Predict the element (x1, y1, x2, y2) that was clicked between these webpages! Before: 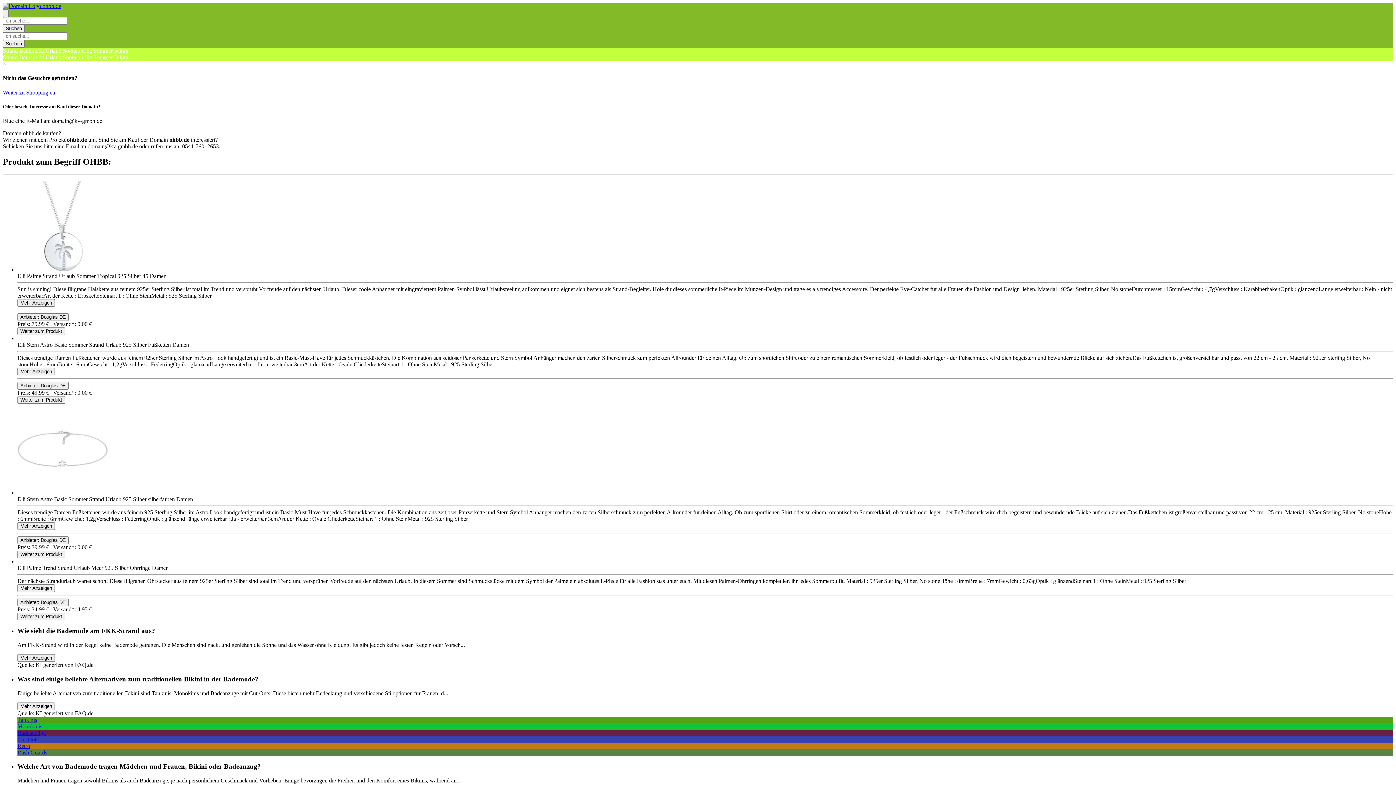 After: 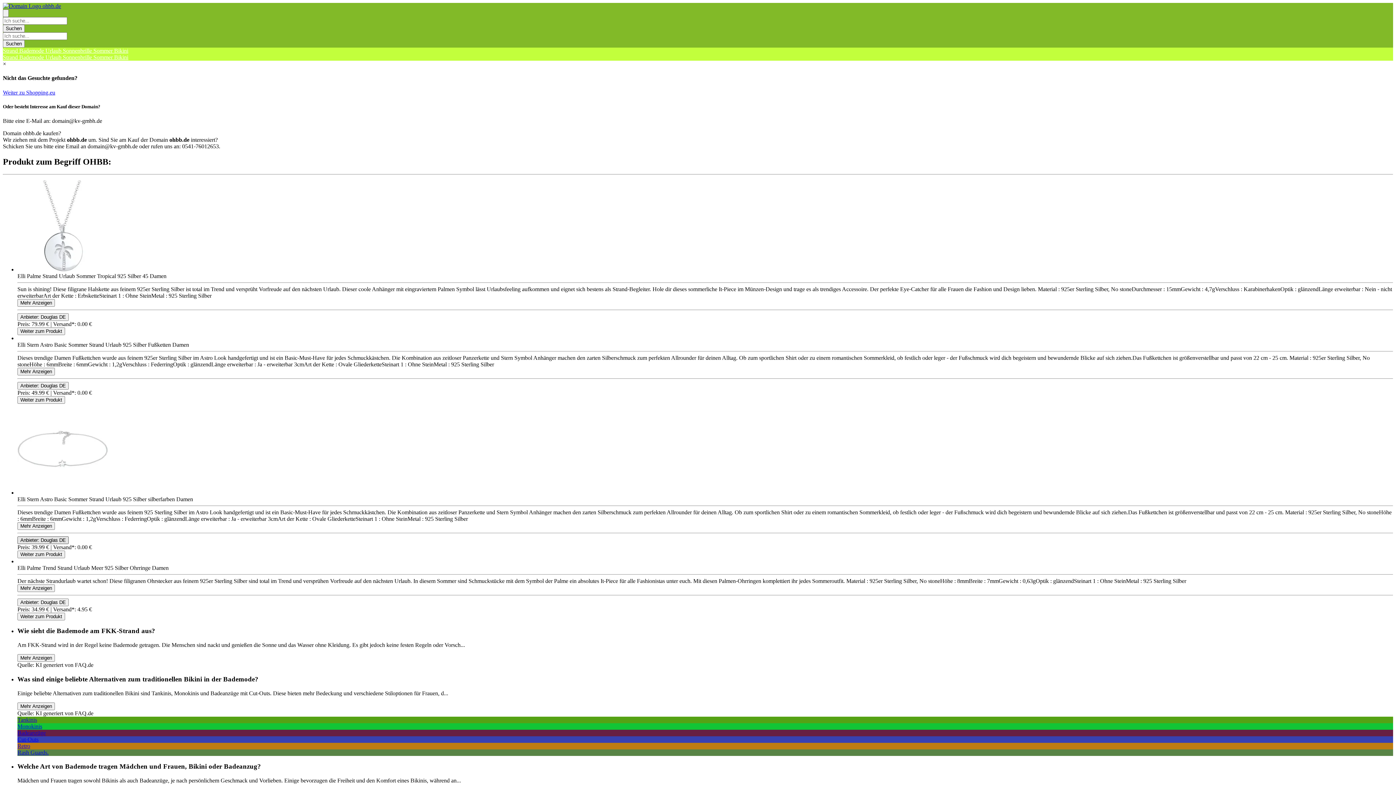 Action: bbox: (17, 536, 68, 544) label: Product Shop Button